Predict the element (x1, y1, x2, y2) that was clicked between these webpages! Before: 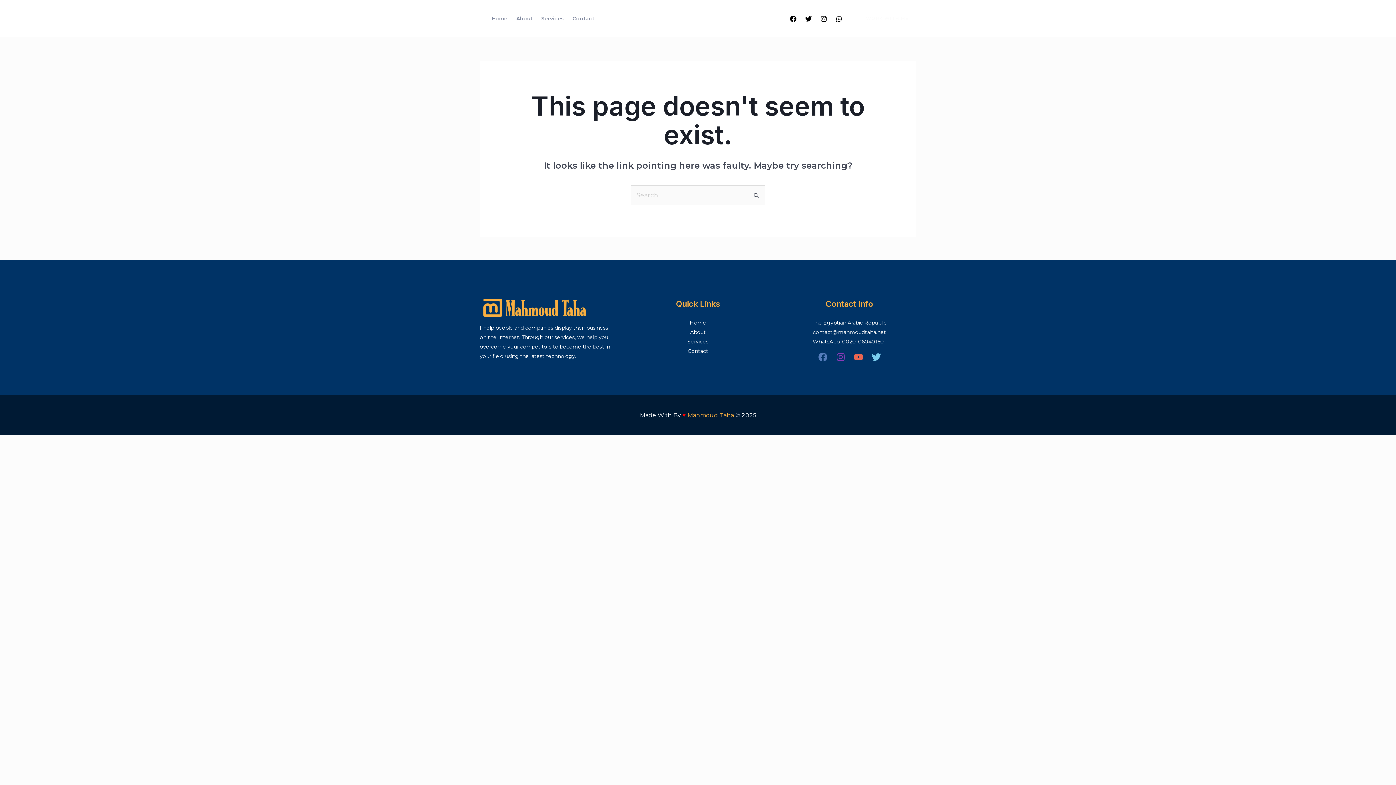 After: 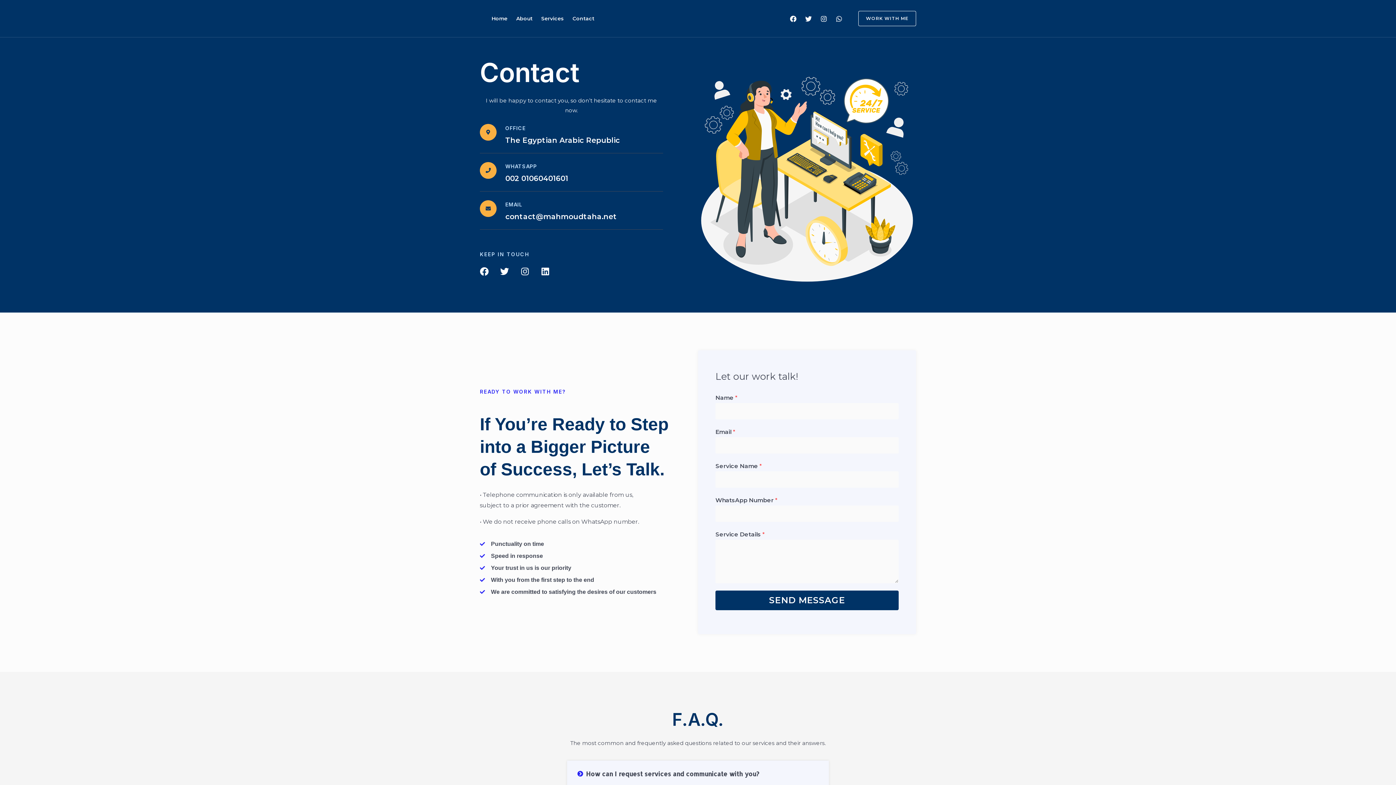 Action: label: WORK WITH ME bbox: (849, 10, 916, 26)